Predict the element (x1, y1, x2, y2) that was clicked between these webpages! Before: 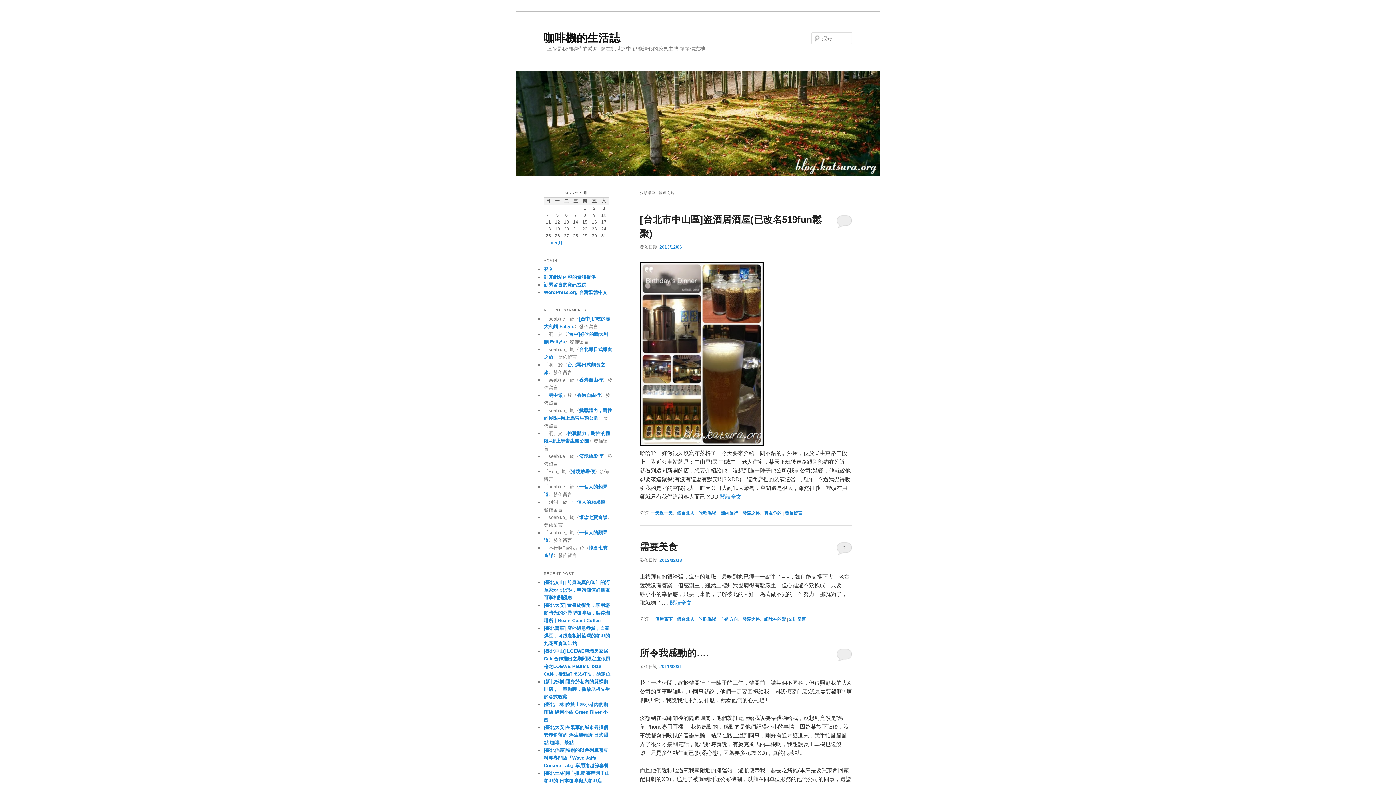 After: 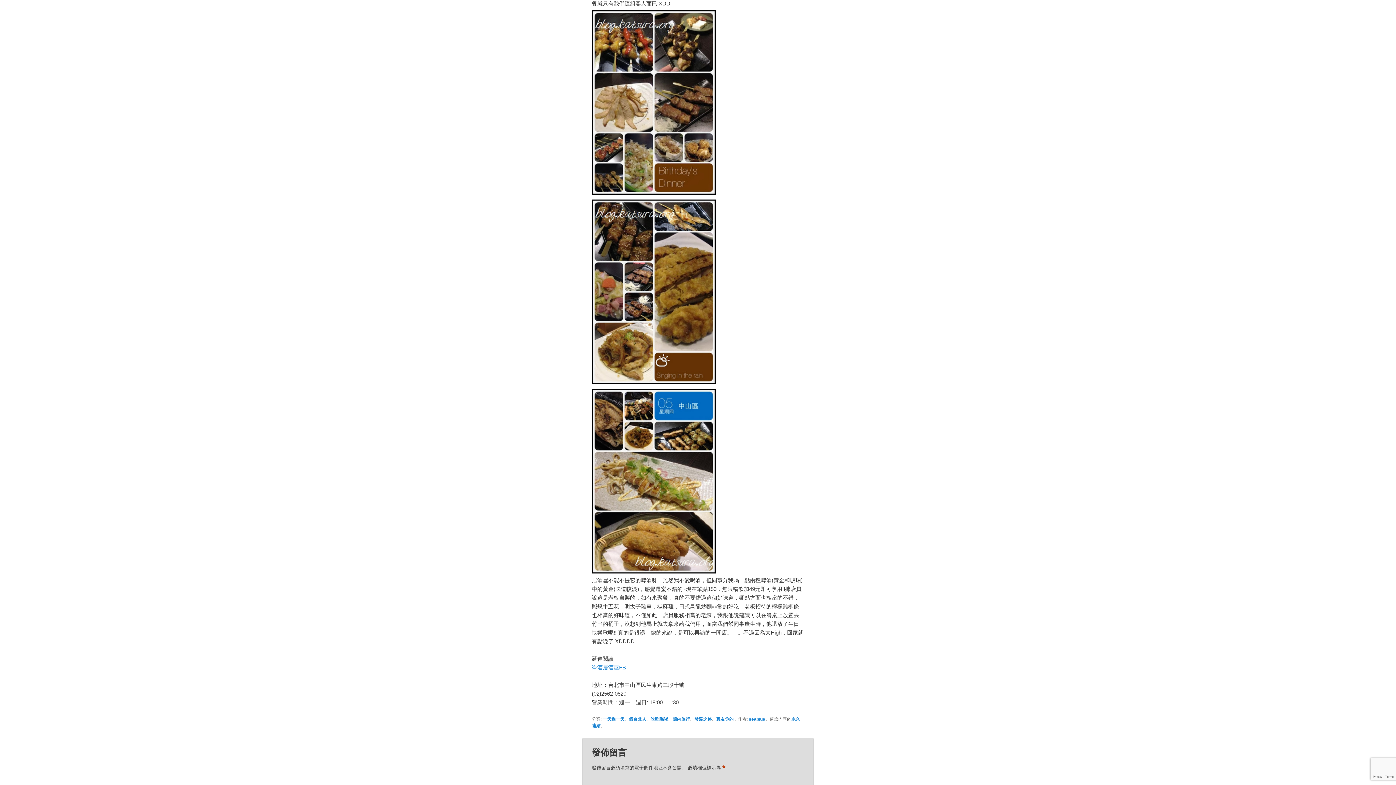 Action: label: 閱讀全文 → bbox: (720, 493, 748, 499)